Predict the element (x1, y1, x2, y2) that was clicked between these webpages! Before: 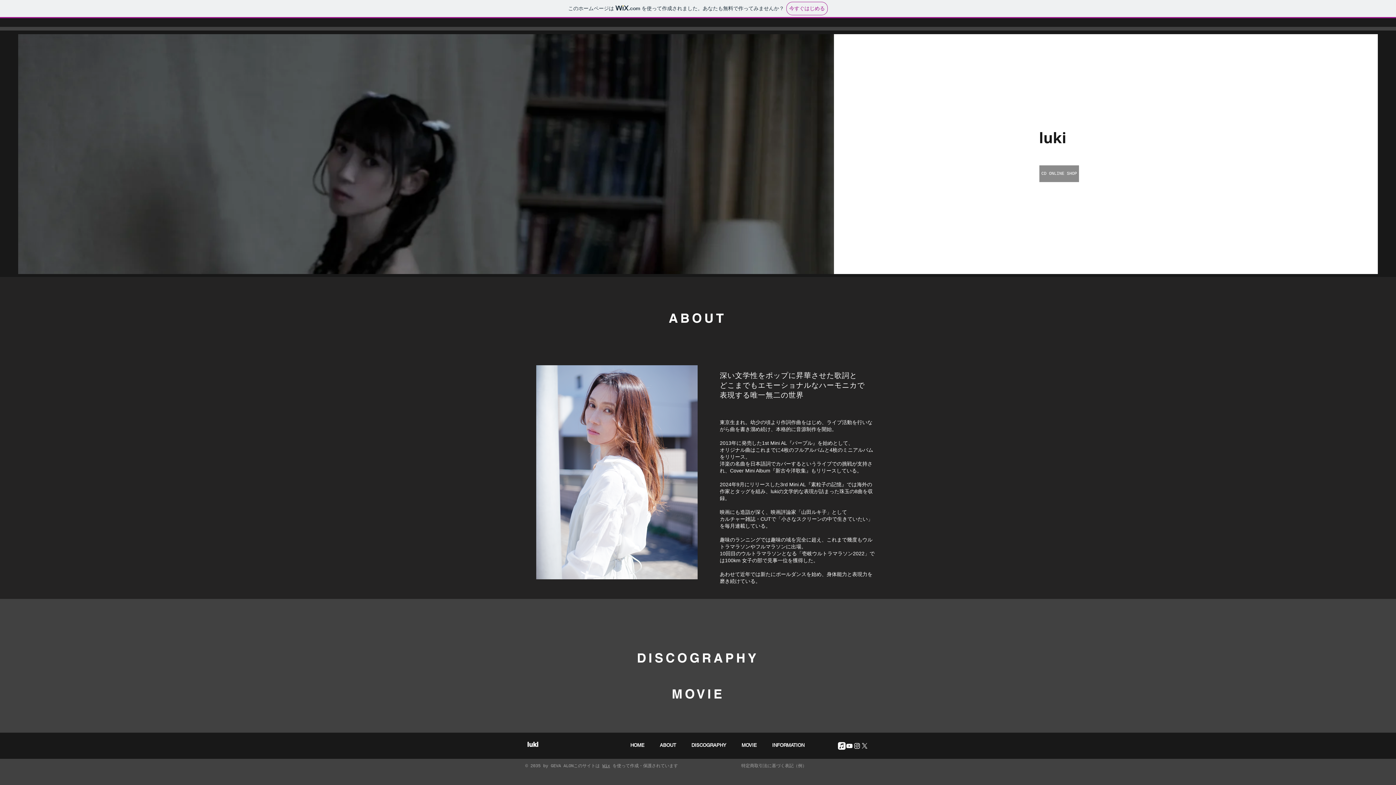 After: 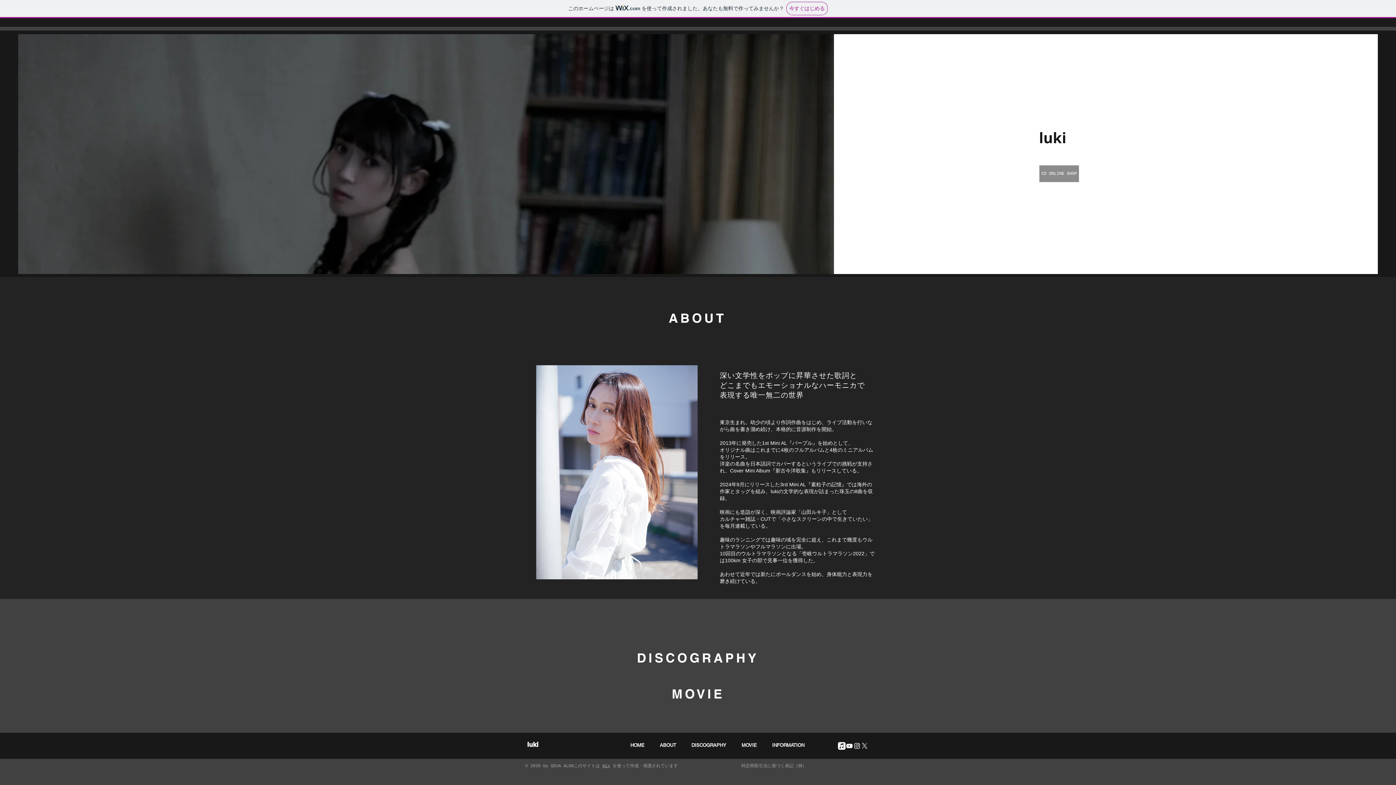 Action: label: X    bbox: (861, 742, 868, 750)